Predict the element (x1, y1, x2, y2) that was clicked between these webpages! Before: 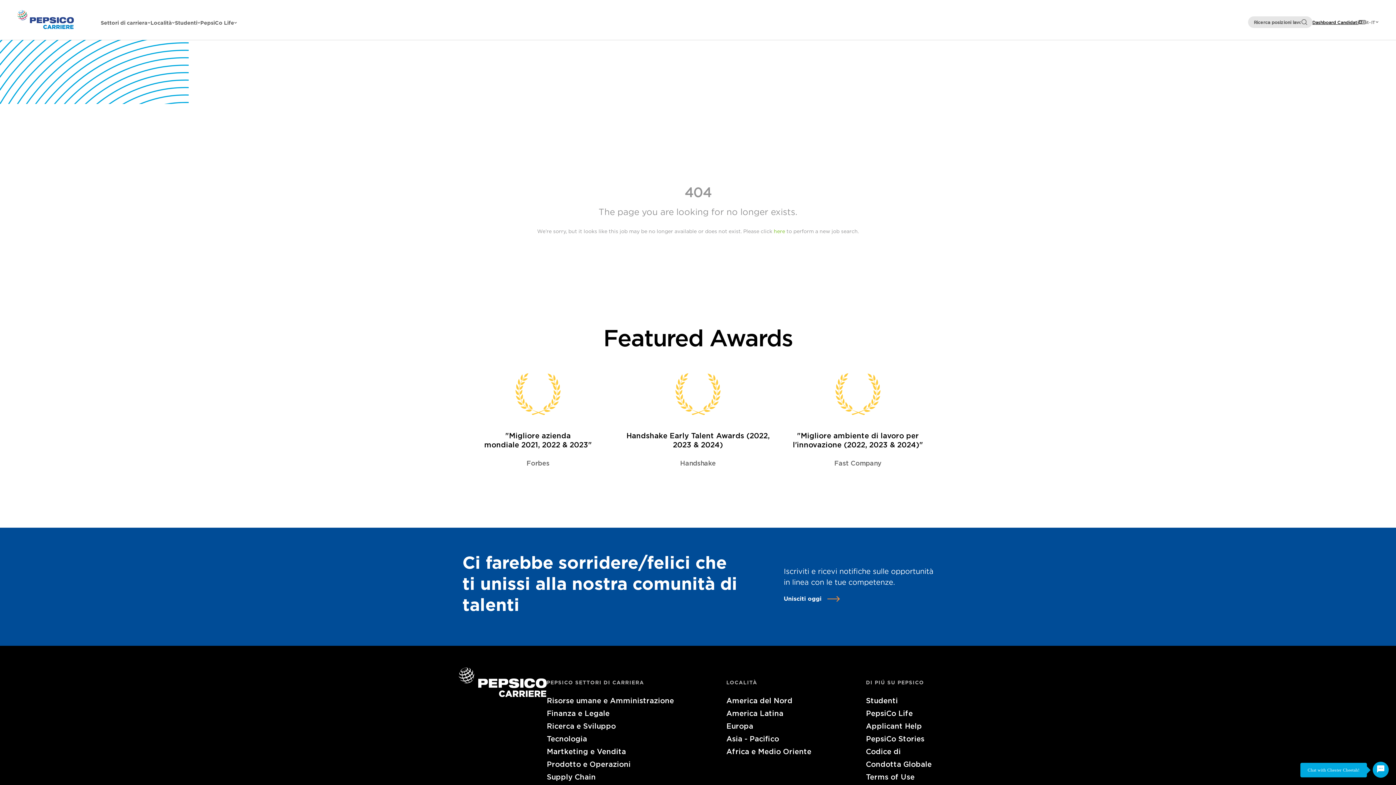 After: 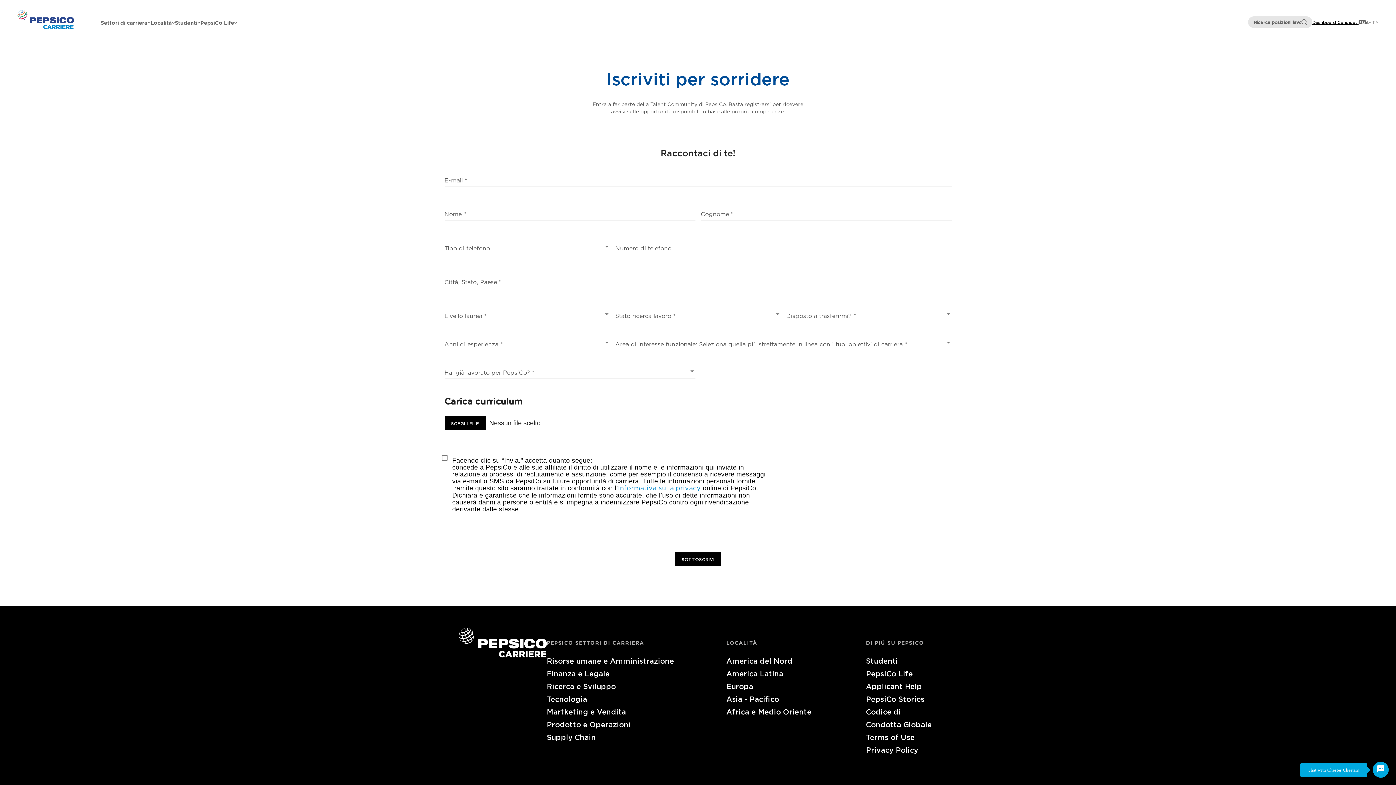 Action: label: Unisciti oggi bbox: (784, 594, 939, 603)